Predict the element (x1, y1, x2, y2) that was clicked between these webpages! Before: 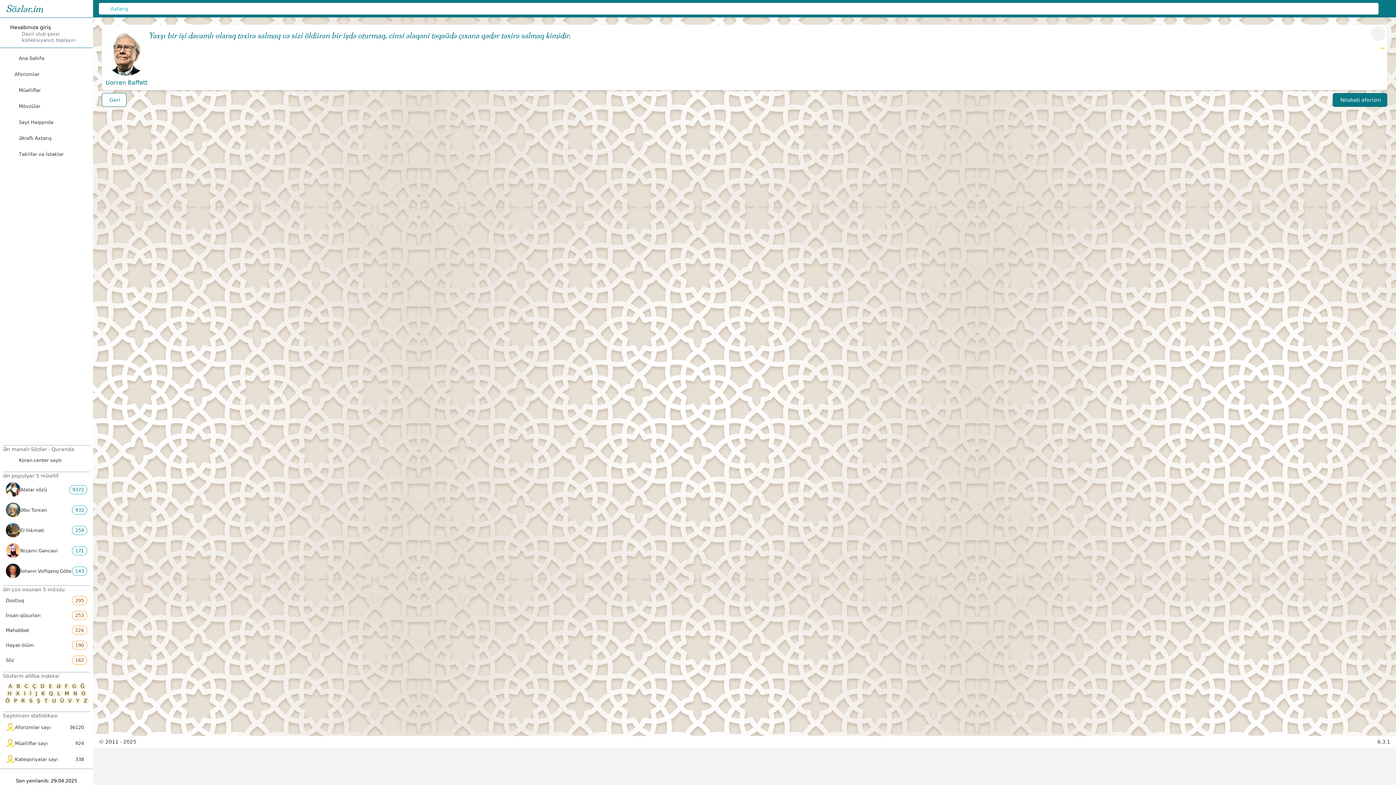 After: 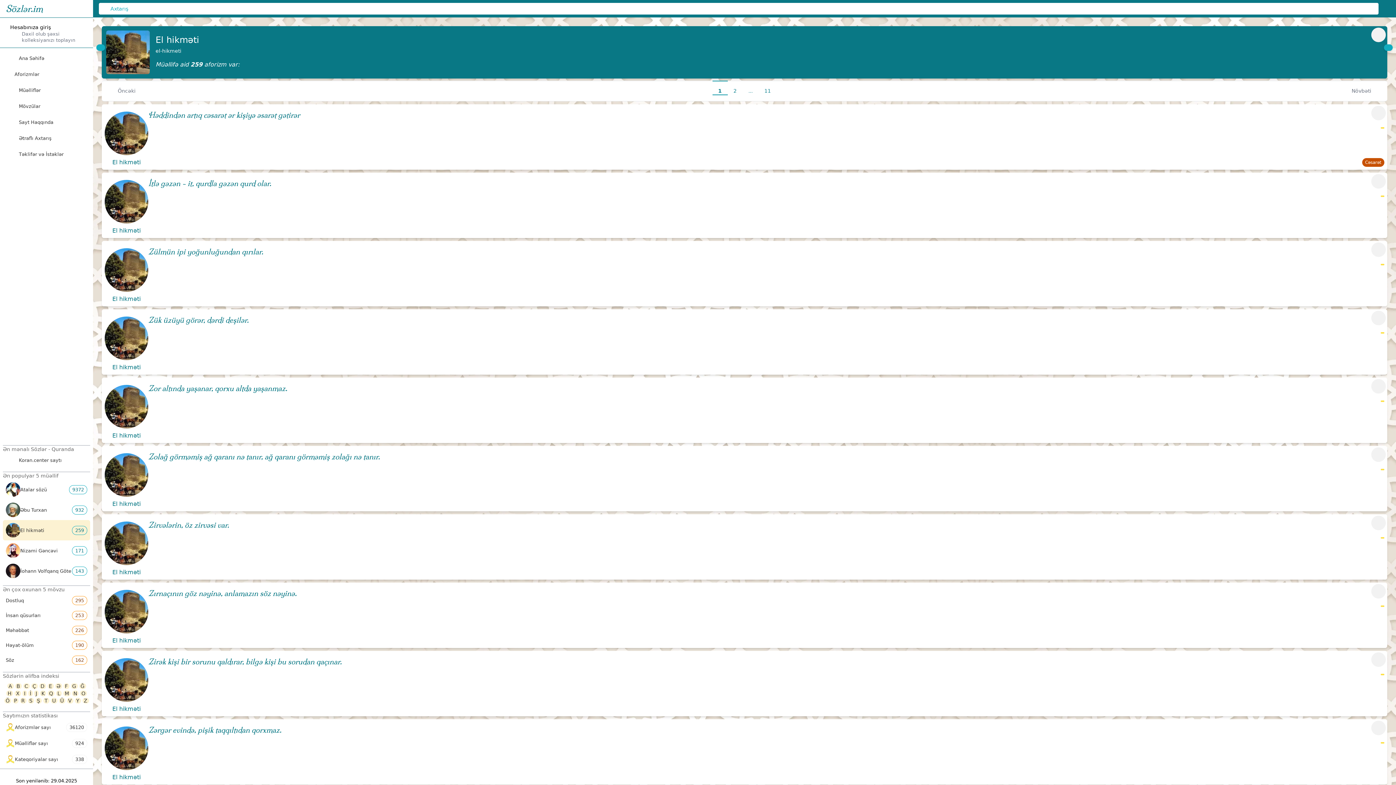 Action: bbox: (2, 520, 90, 540) label: El hikməti
259